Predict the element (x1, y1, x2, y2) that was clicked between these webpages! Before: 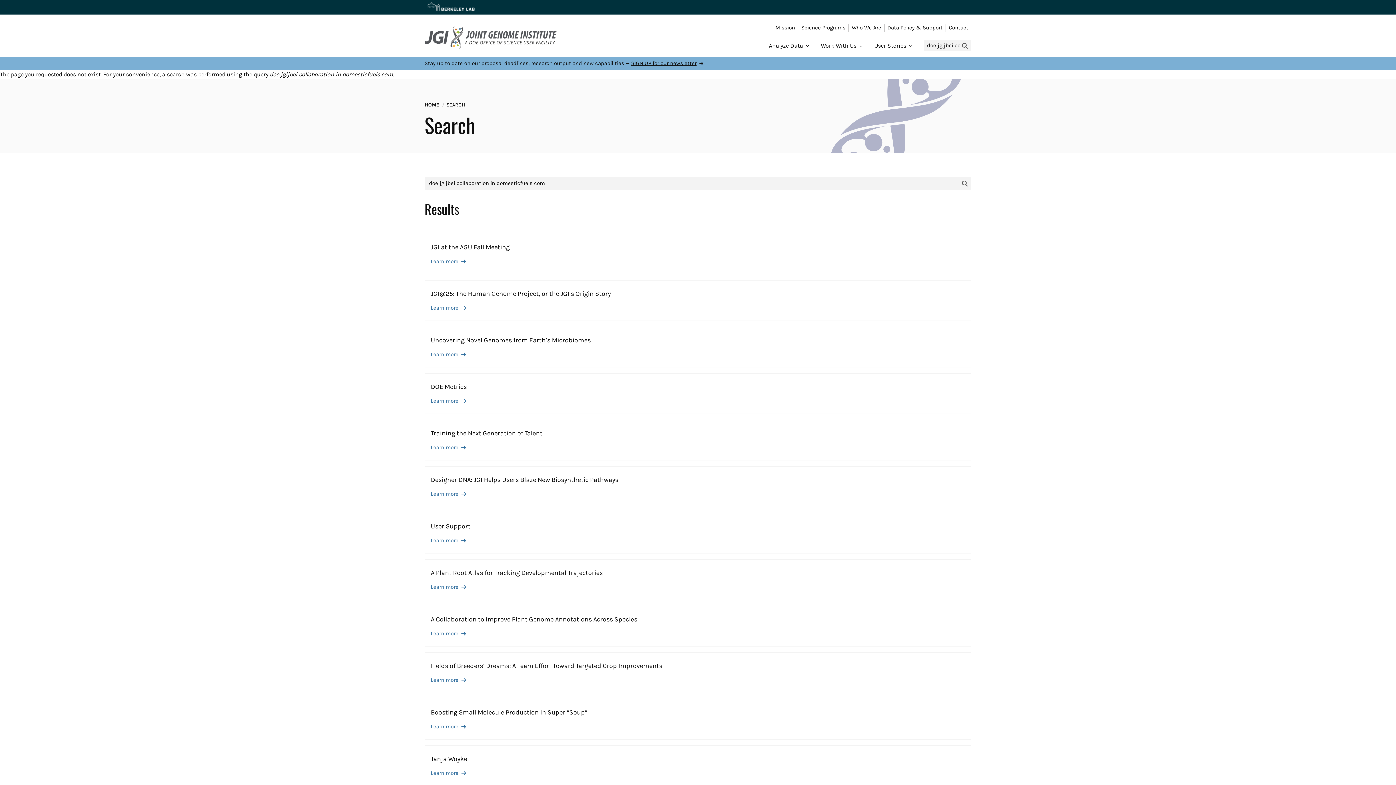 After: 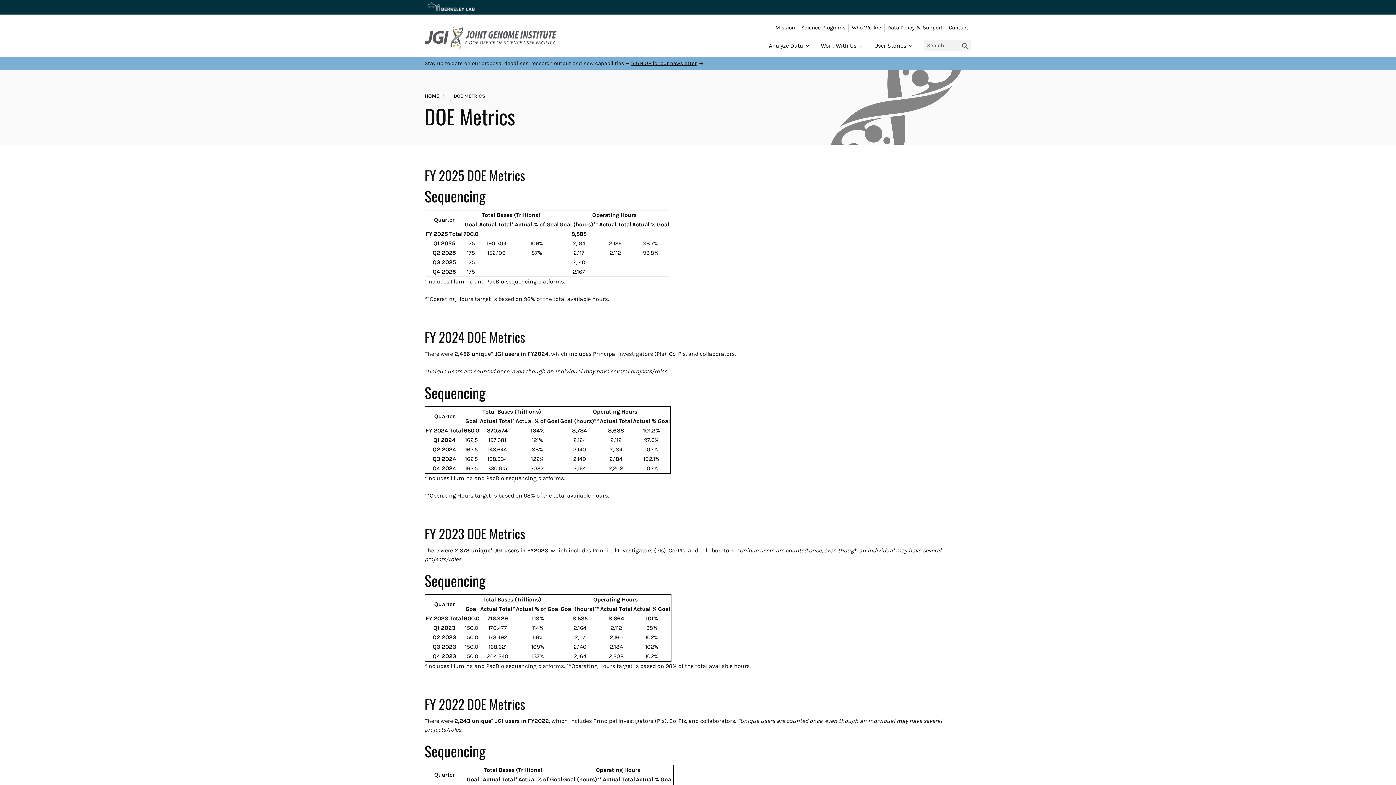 Action: bbox: (430, 397, 965, 405) label: Learn more